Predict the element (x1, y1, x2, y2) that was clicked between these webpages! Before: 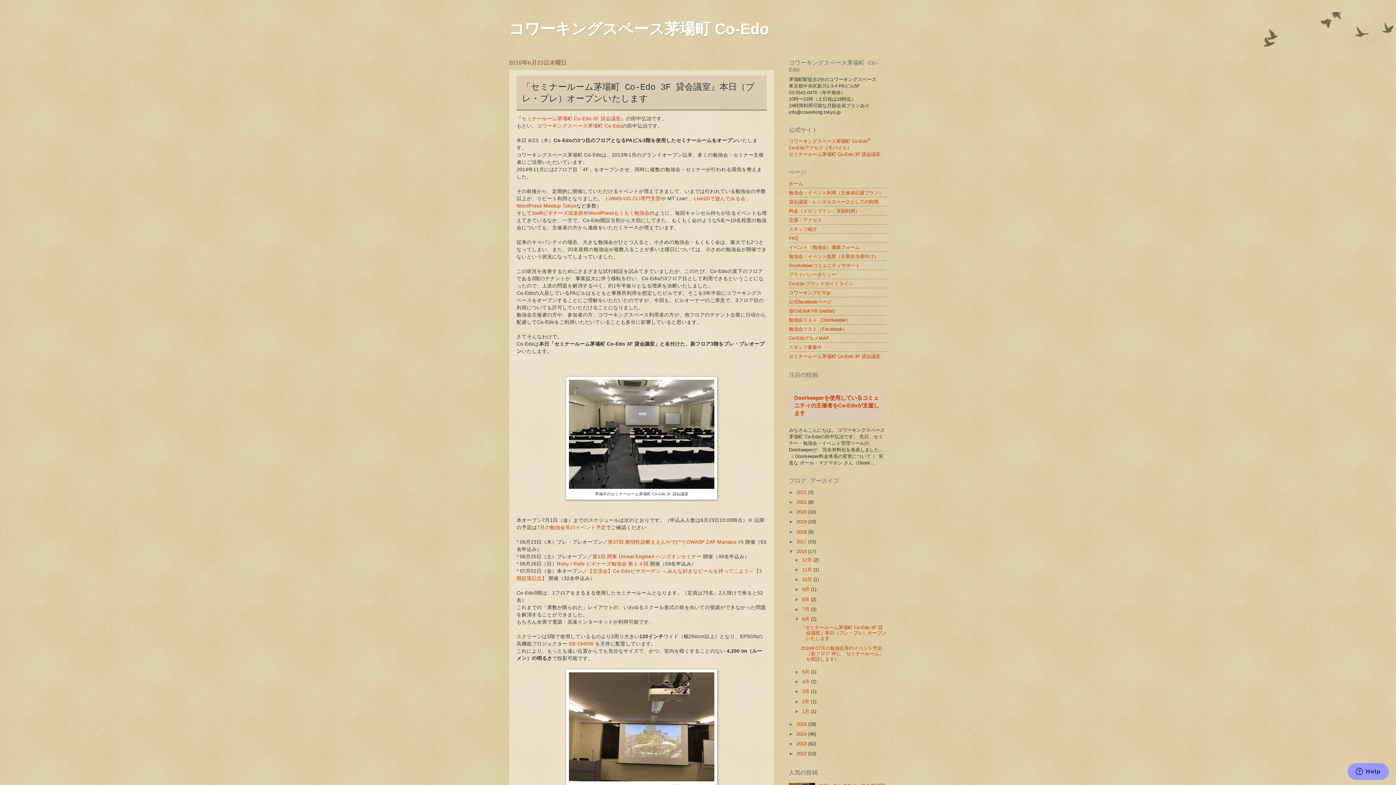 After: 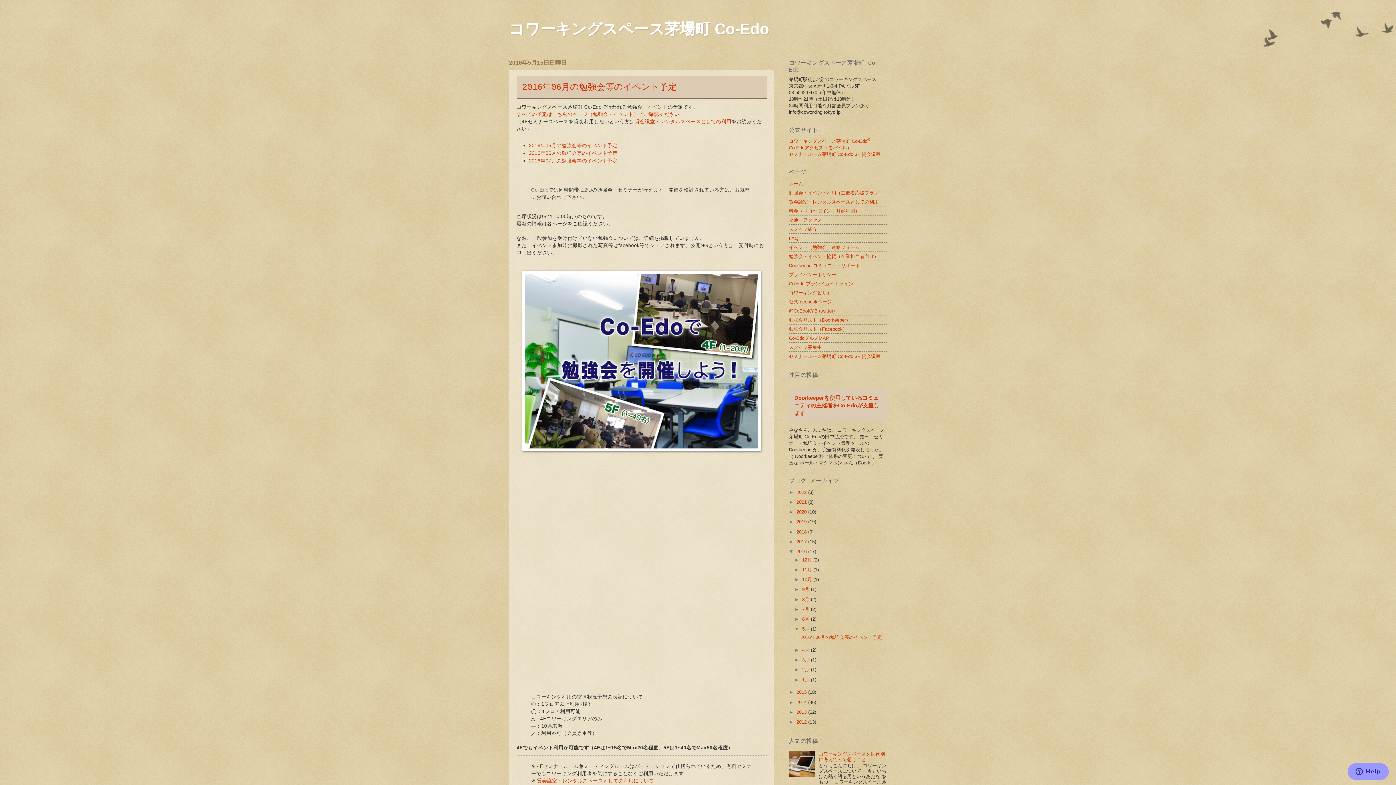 Action: label: 5月  bbox: (802, 669, 811, 674)